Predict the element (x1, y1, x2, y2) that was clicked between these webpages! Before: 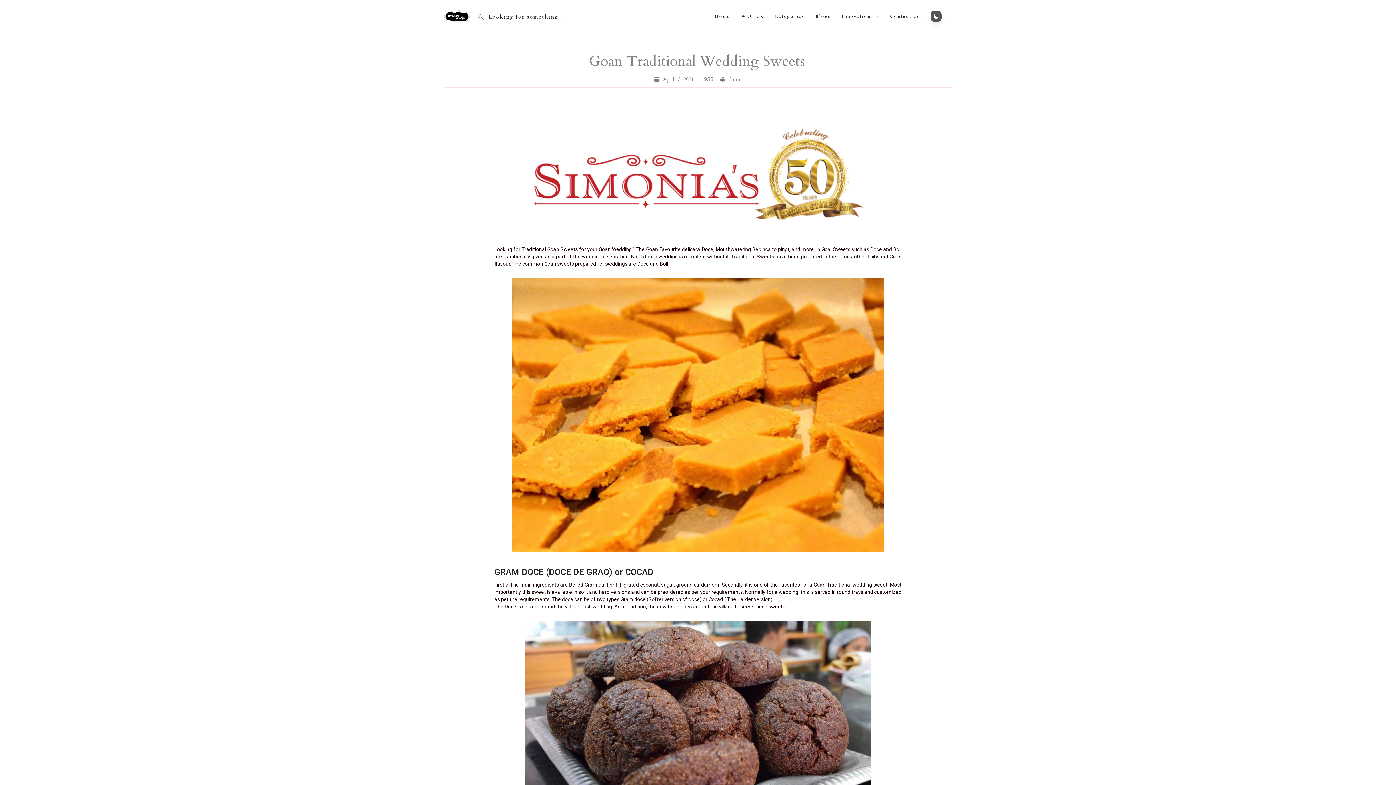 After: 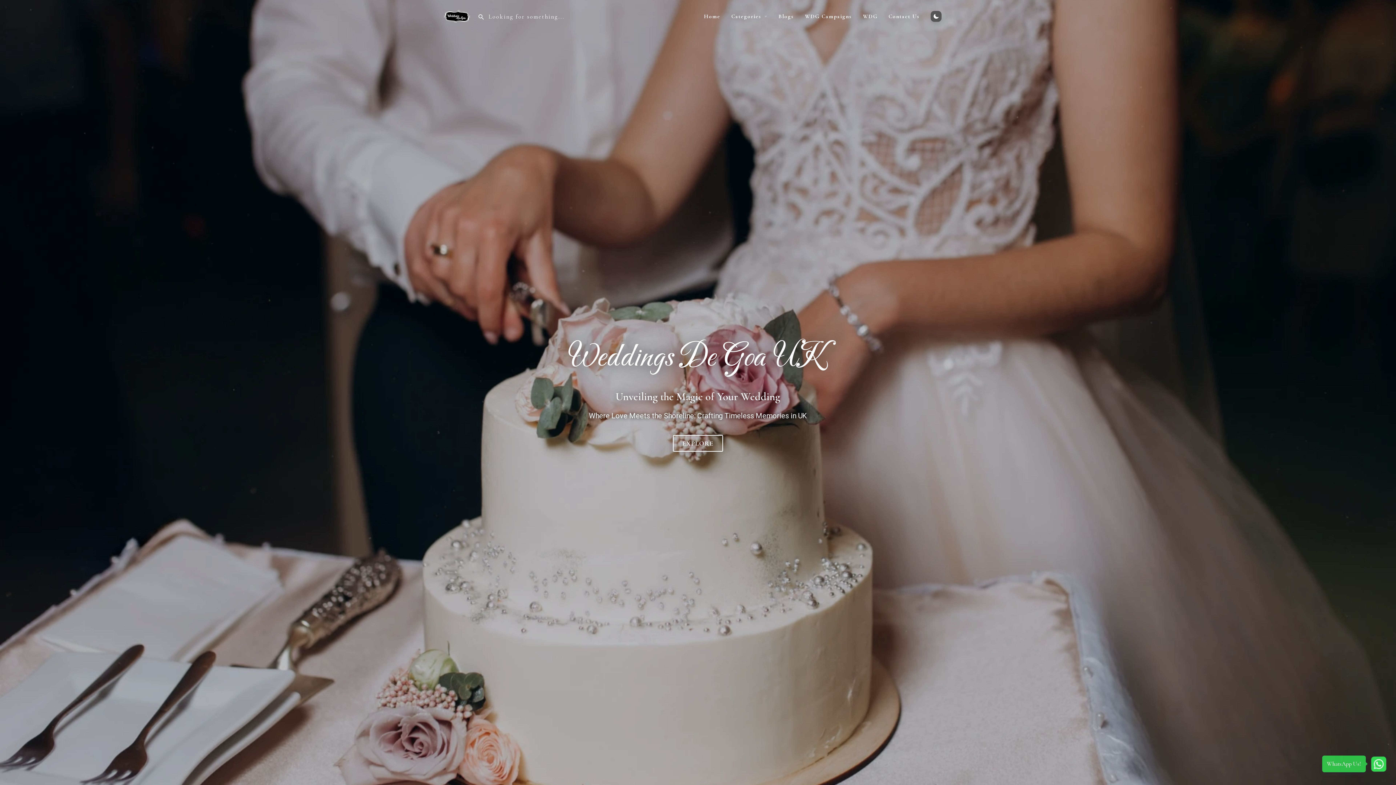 Action: bbox: (741, 12, 764, 19) label: WDG UK